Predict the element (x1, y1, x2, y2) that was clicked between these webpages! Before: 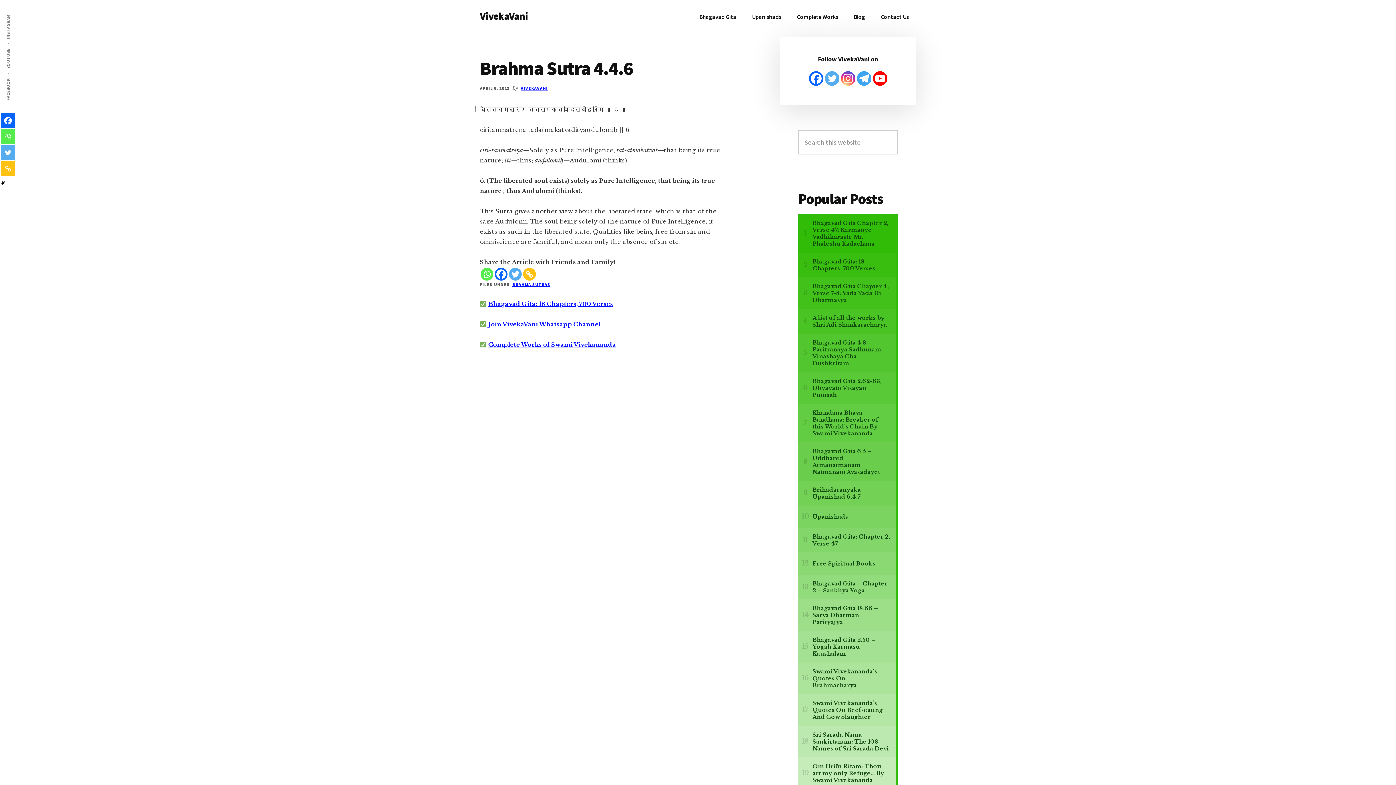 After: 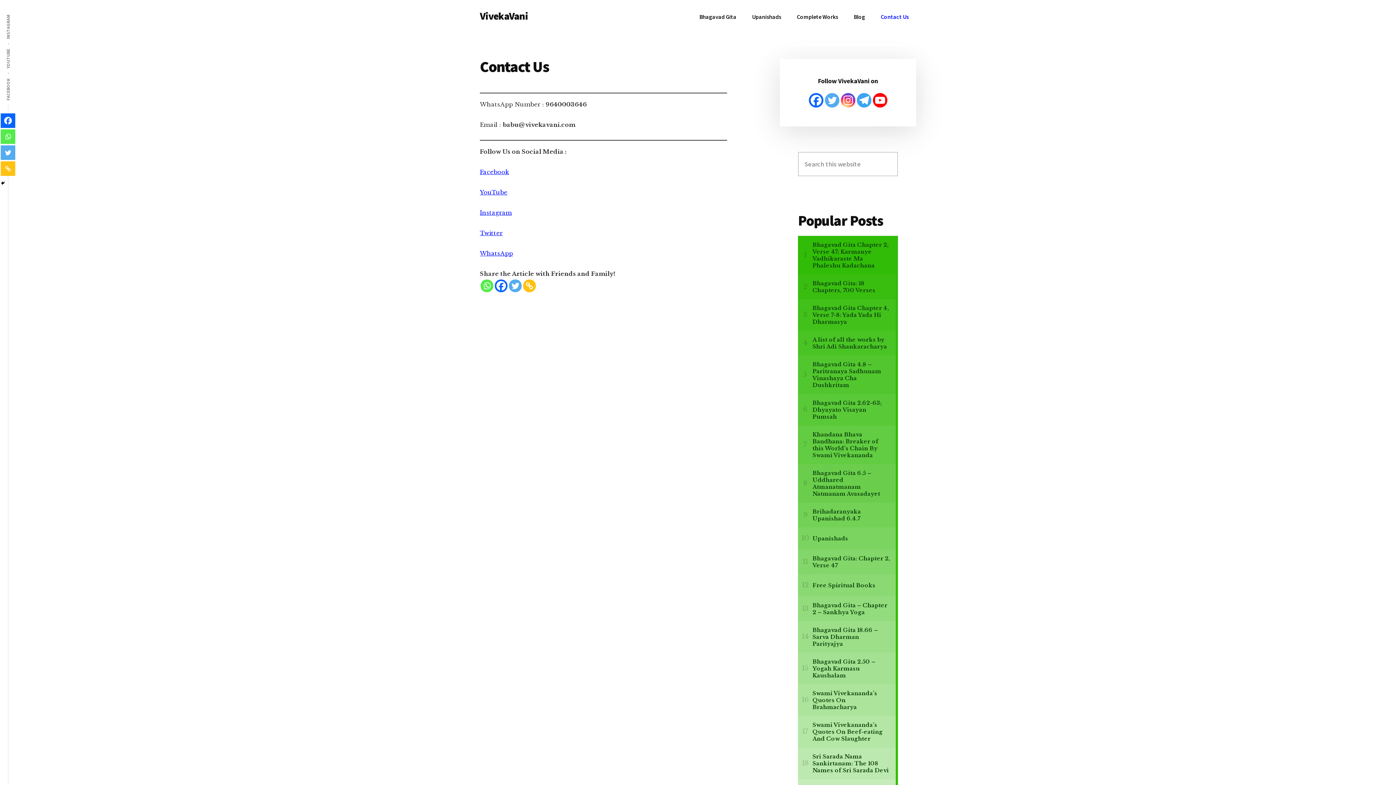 Action: bbox: (873, 7, 916, 26) label: Contact Us